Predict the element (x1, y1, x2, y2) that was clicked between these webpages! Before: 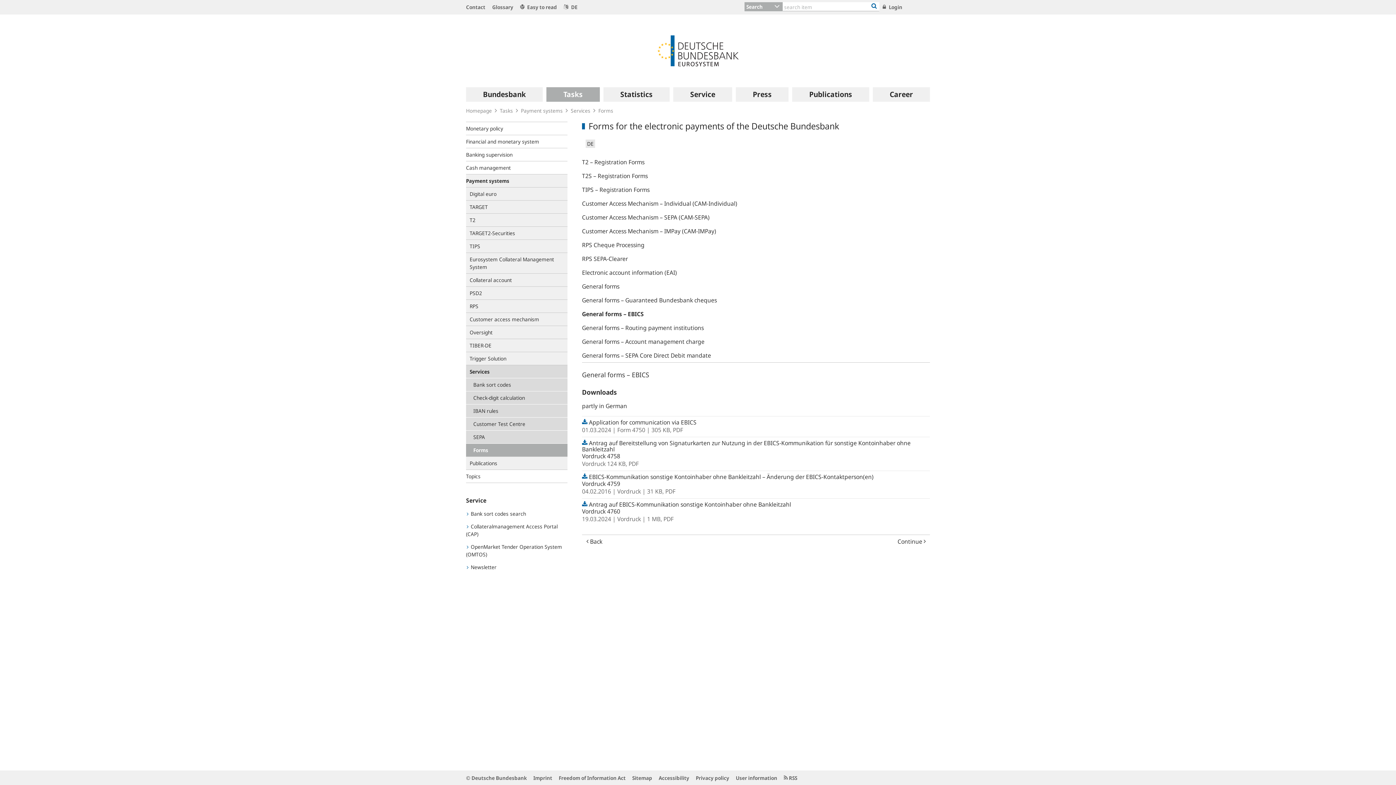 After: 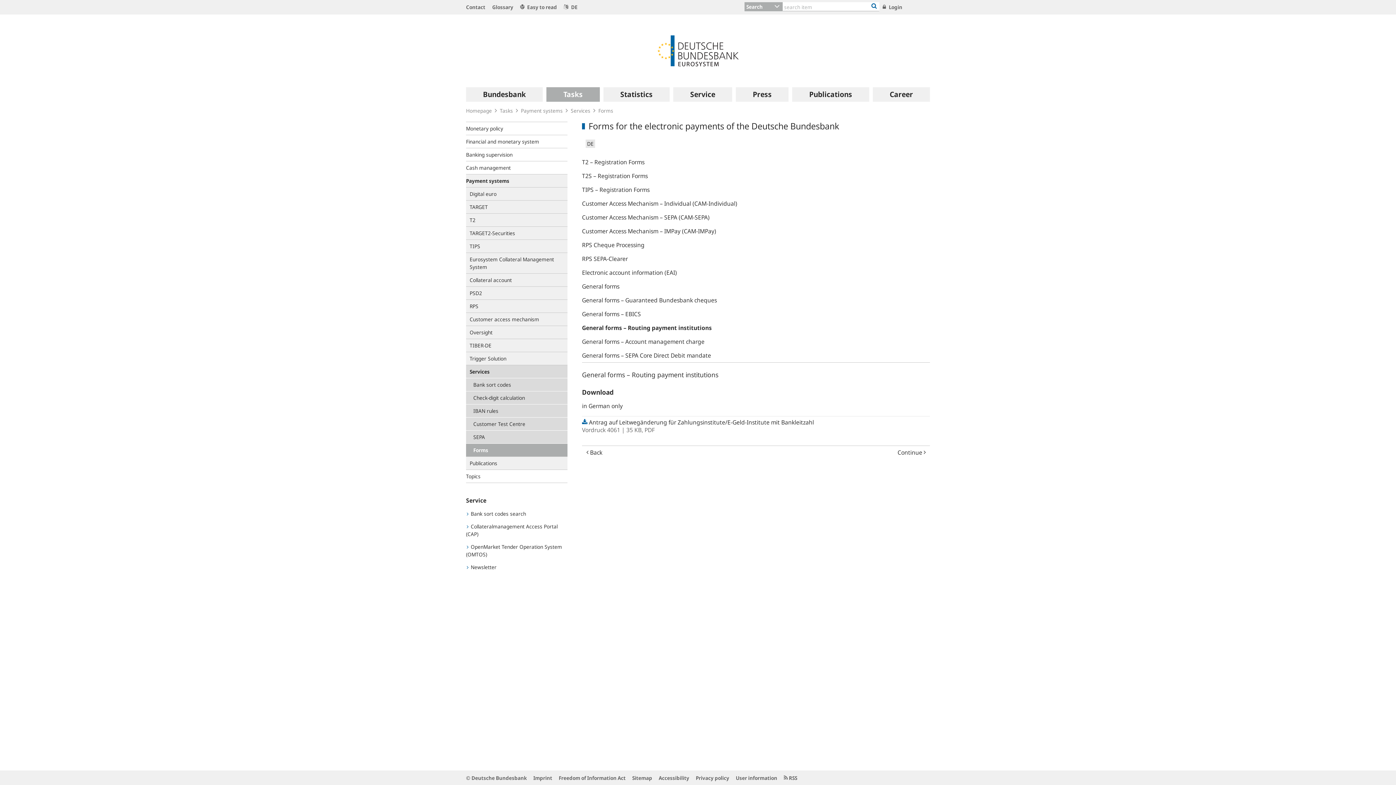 Action: bbox: (893, 535, 930, 548) label: Continue 